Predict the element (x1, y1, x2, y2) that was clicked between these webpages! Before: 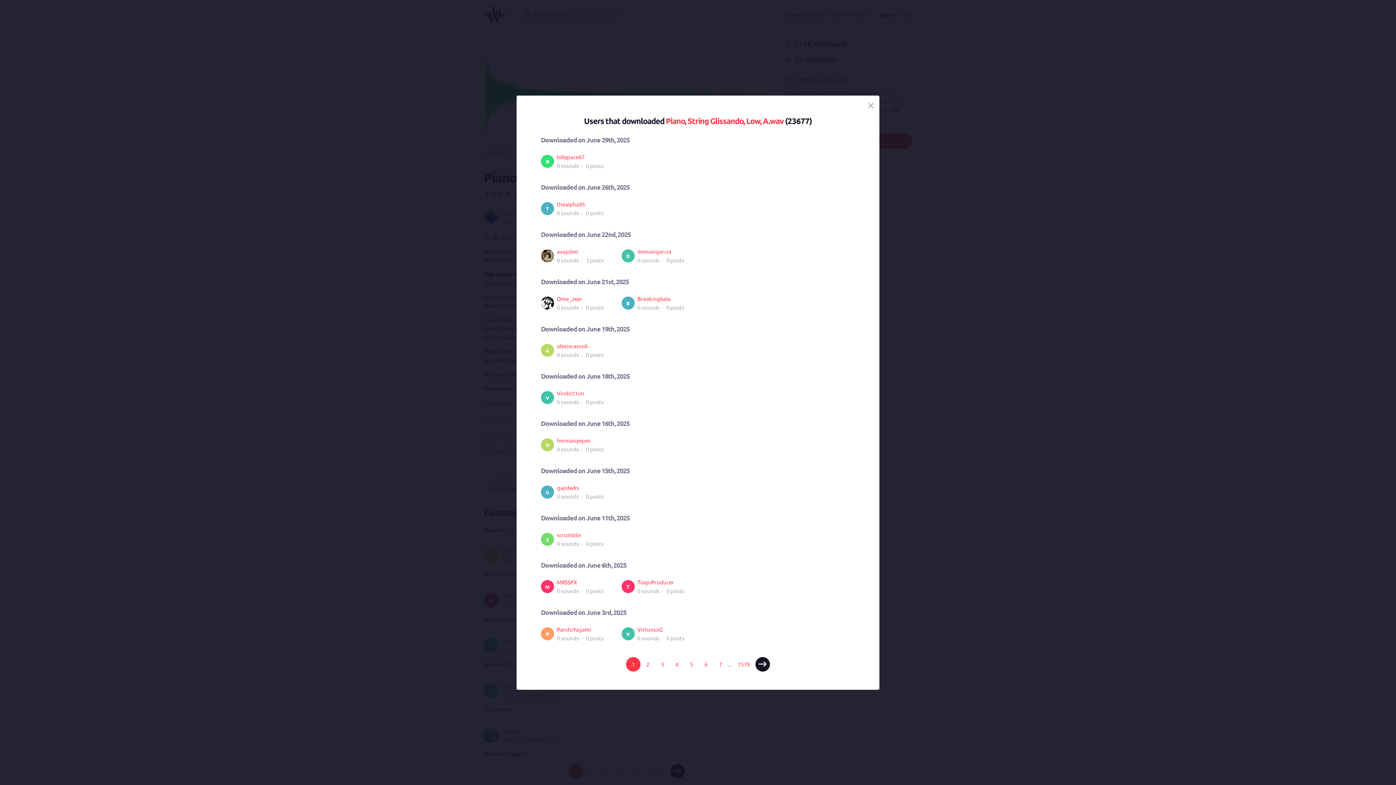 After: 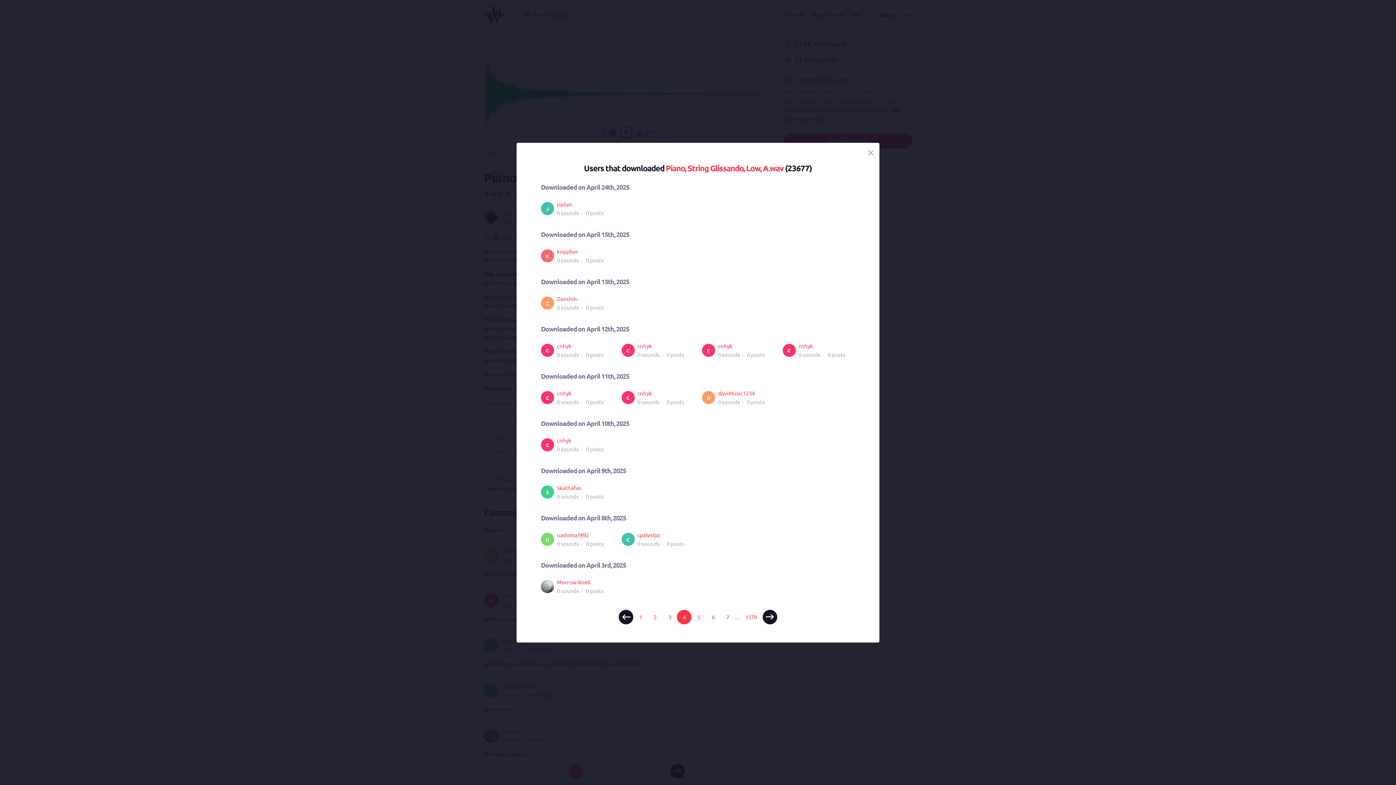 Action: bbox: (675, 660, 678, 667) label: 4